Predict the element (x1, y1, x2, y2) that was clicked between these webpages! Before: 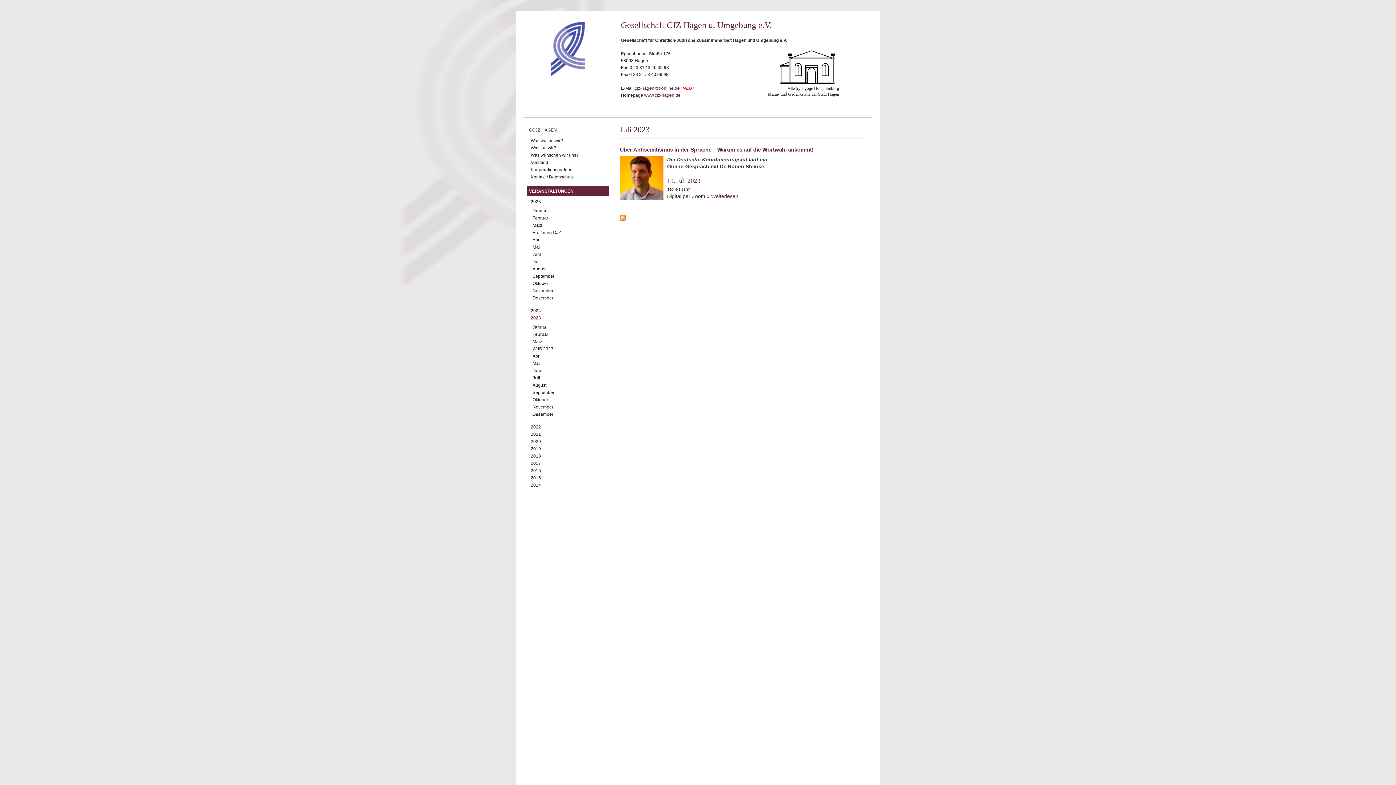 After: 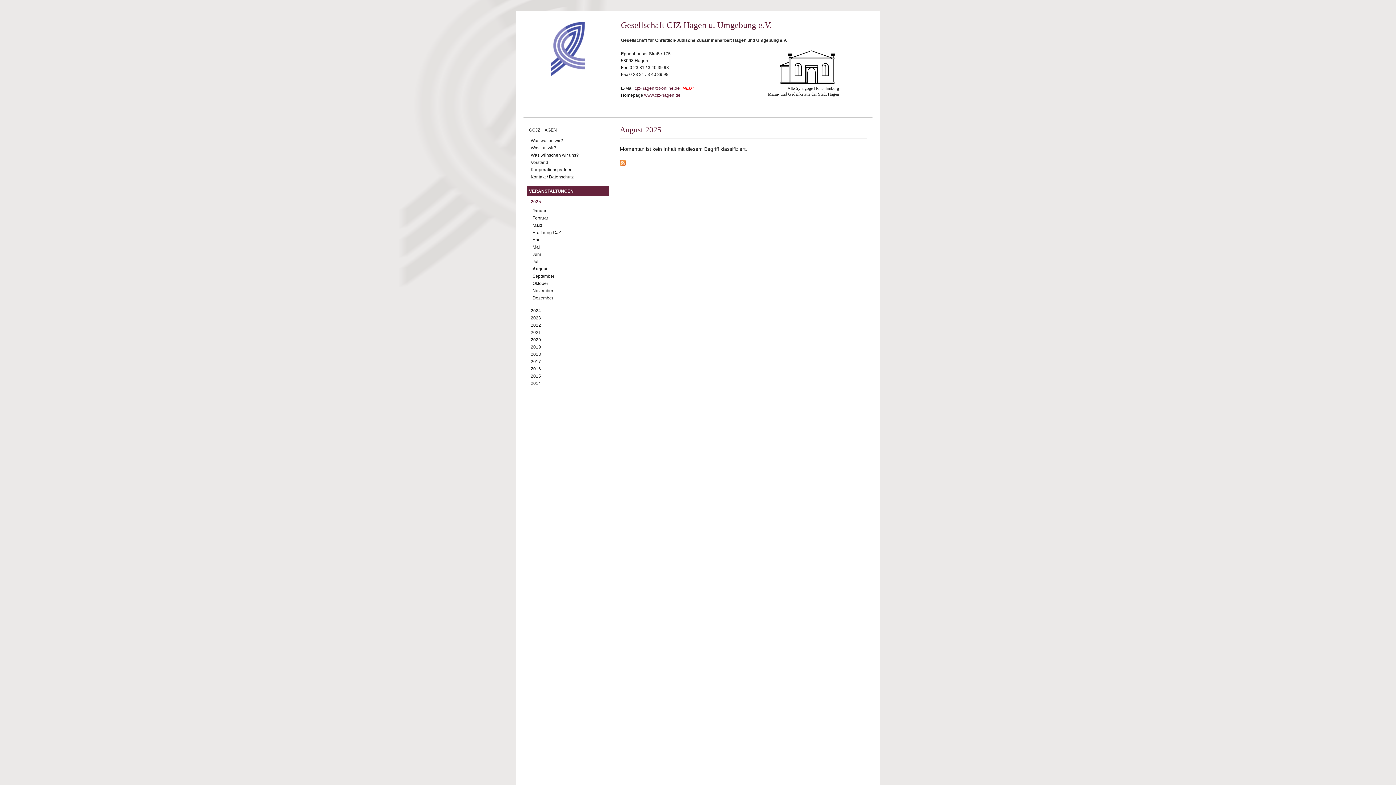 Action: bbox: (530, 266, 546, 271) label: August